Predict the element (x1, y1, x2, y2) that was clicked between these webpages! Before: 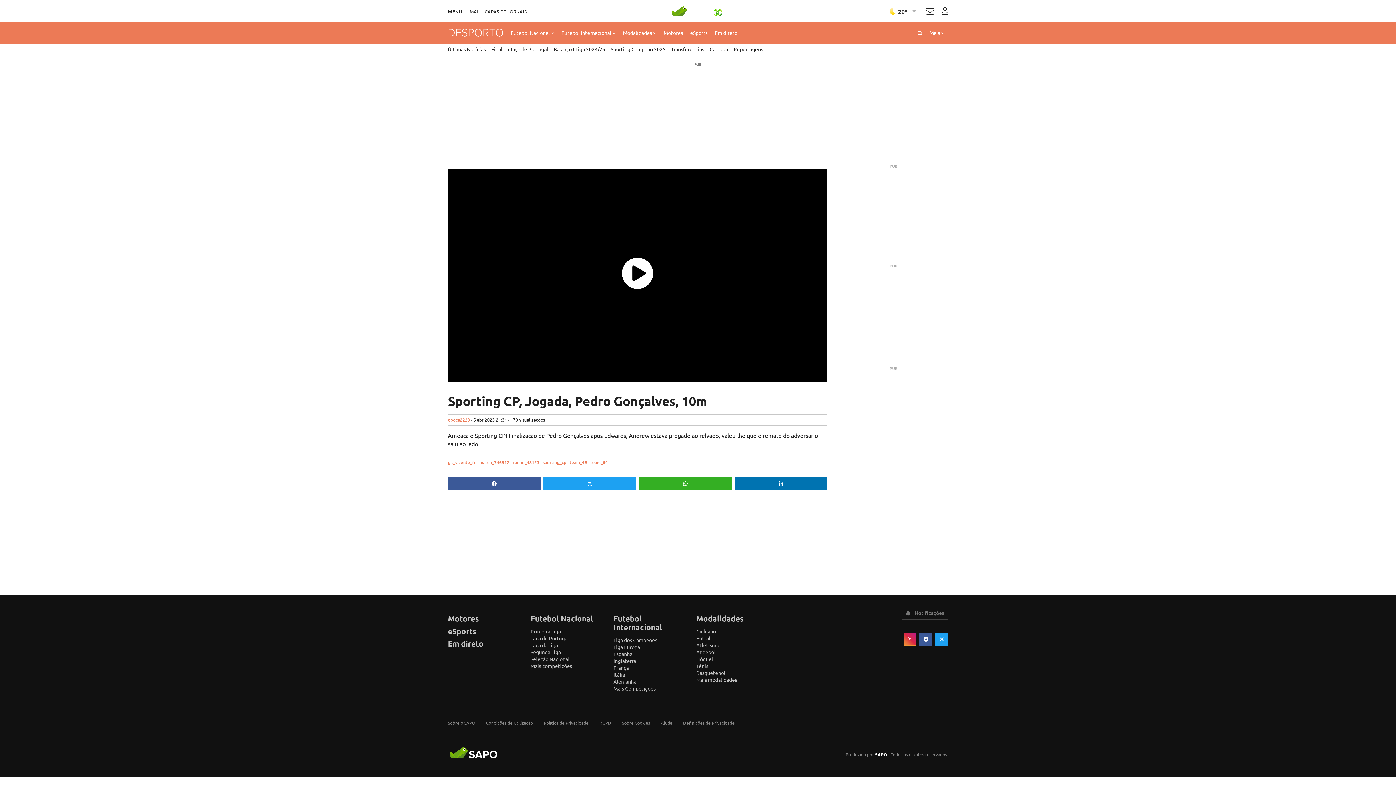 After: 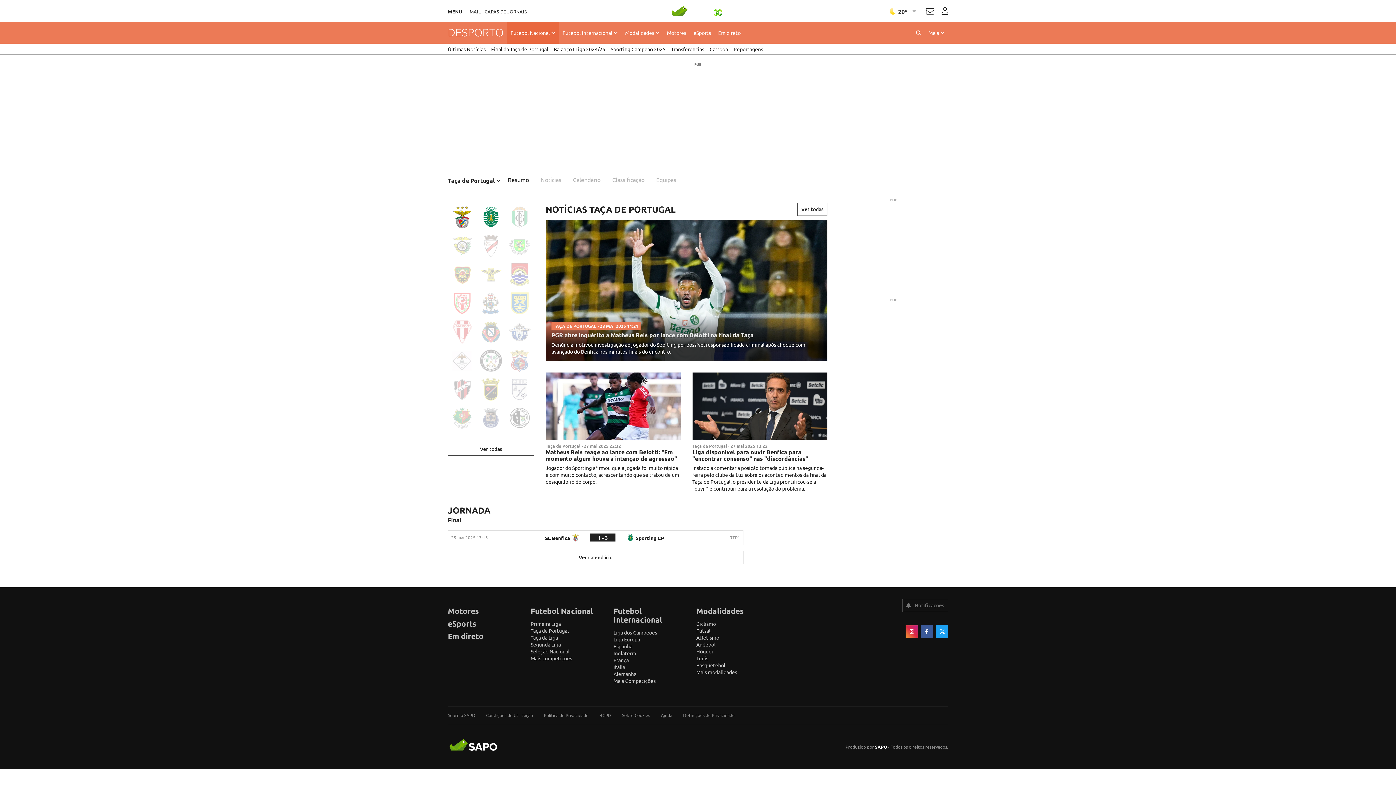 Action: bbox: (530, 635, 569, 641) label: Taça de Portugal